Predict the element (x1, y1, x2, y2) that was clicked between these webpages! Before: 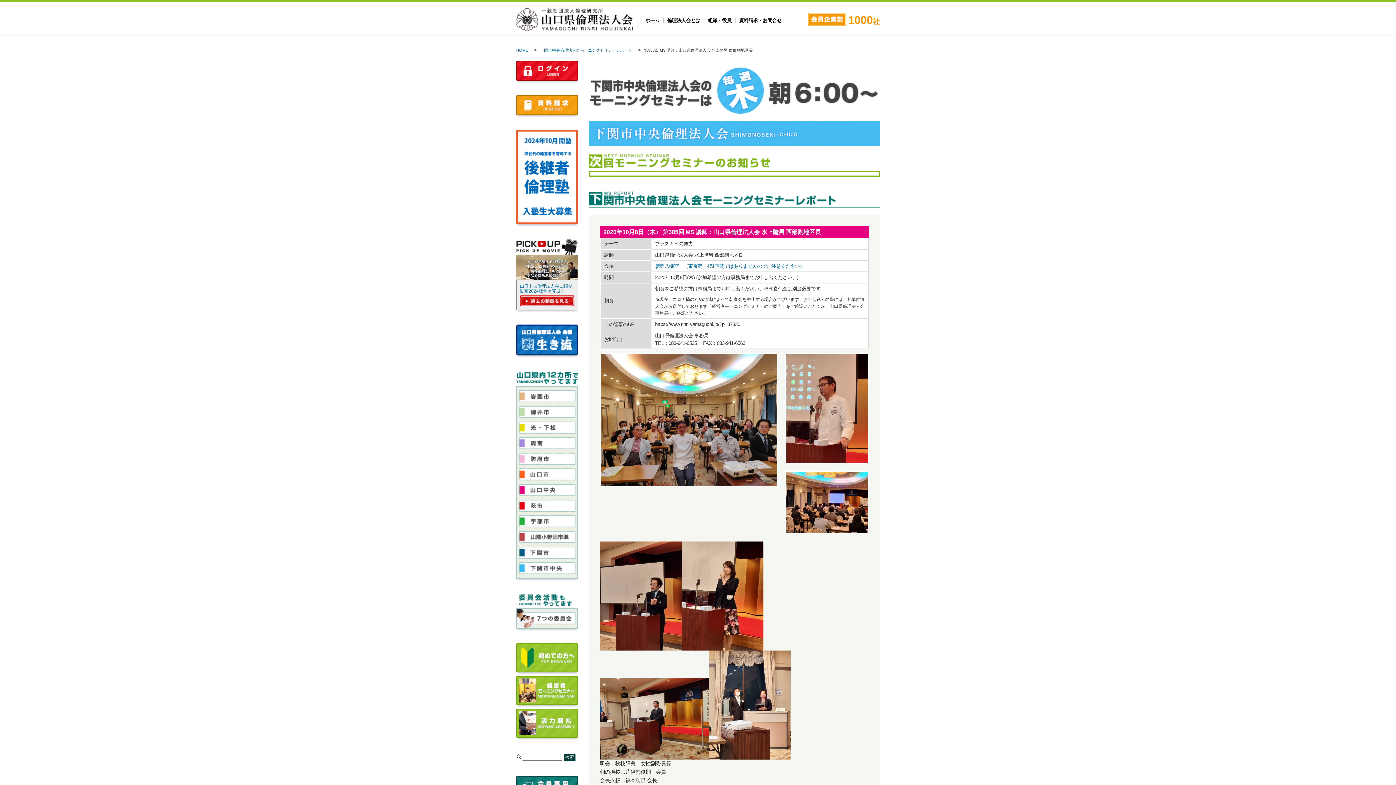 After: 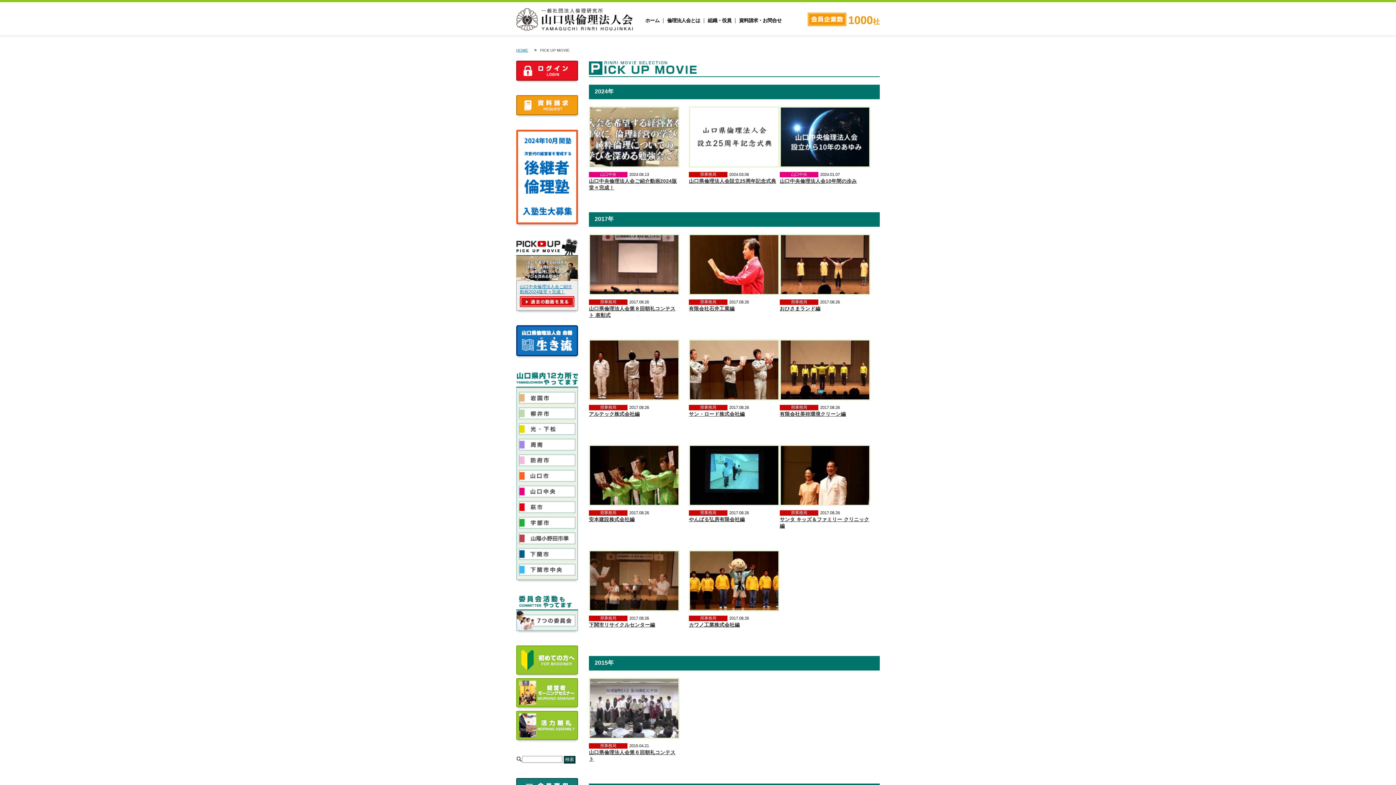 Action: bbox: (520, 298, 574, 305)